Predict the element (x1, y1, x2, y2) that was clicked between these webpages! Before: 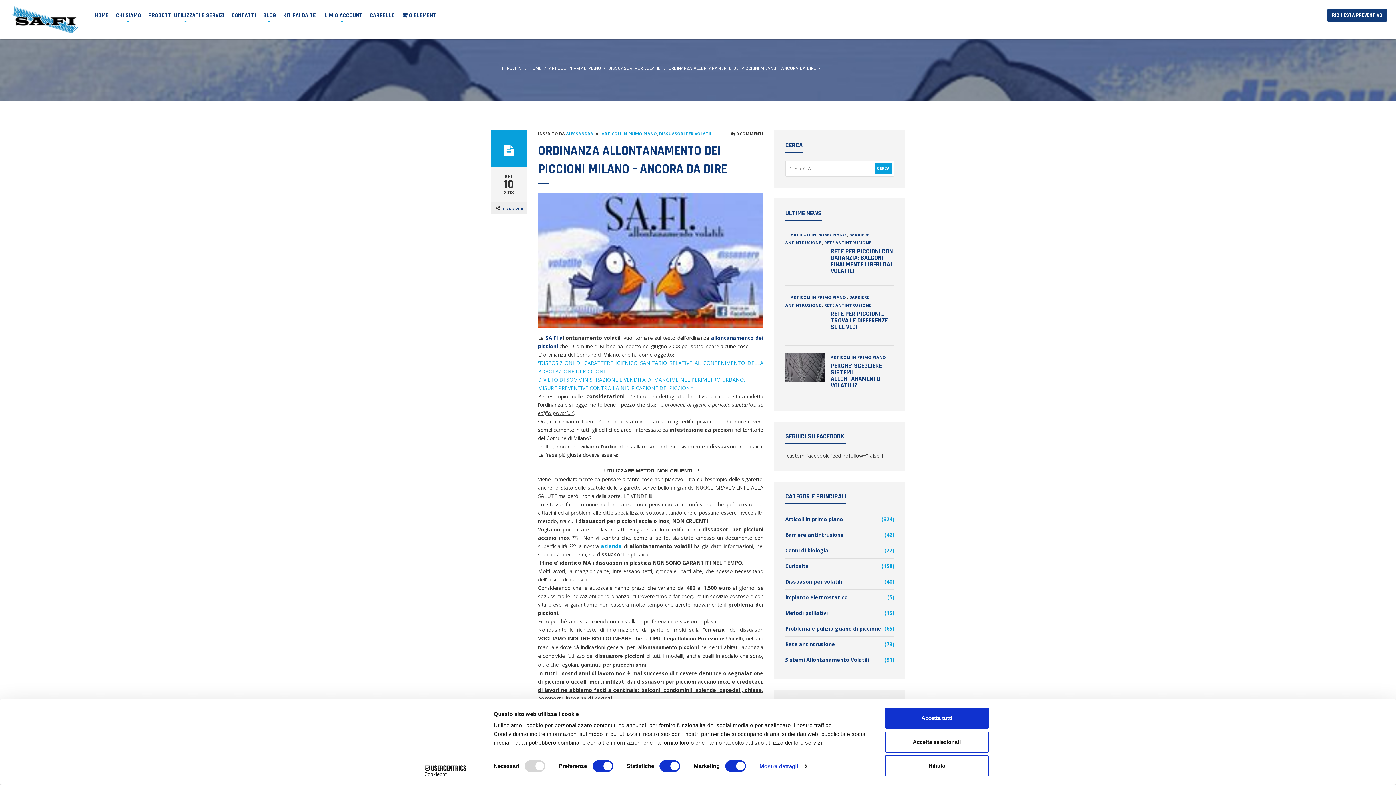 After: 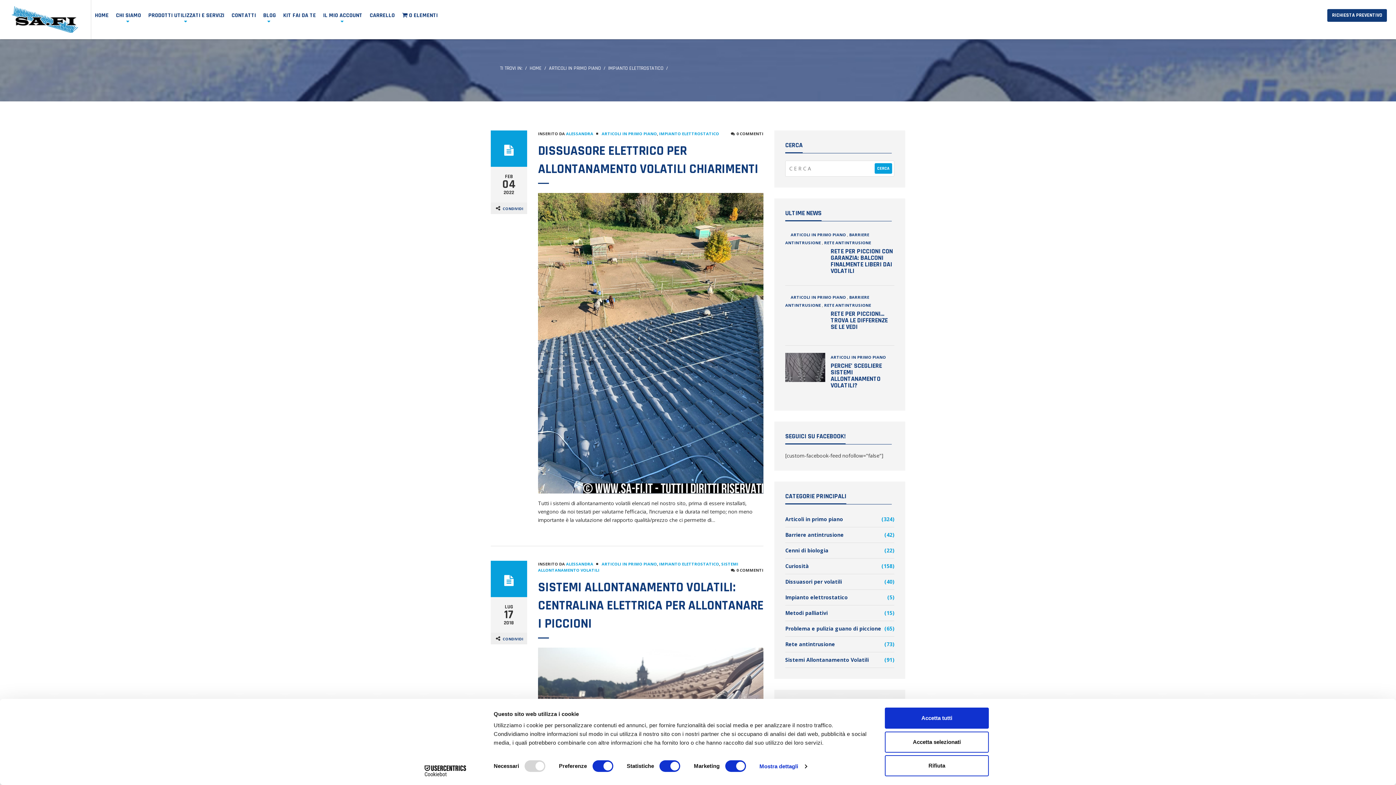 Action: bbox: (785, 593, 848, 601) label: Impianto elettrostatico